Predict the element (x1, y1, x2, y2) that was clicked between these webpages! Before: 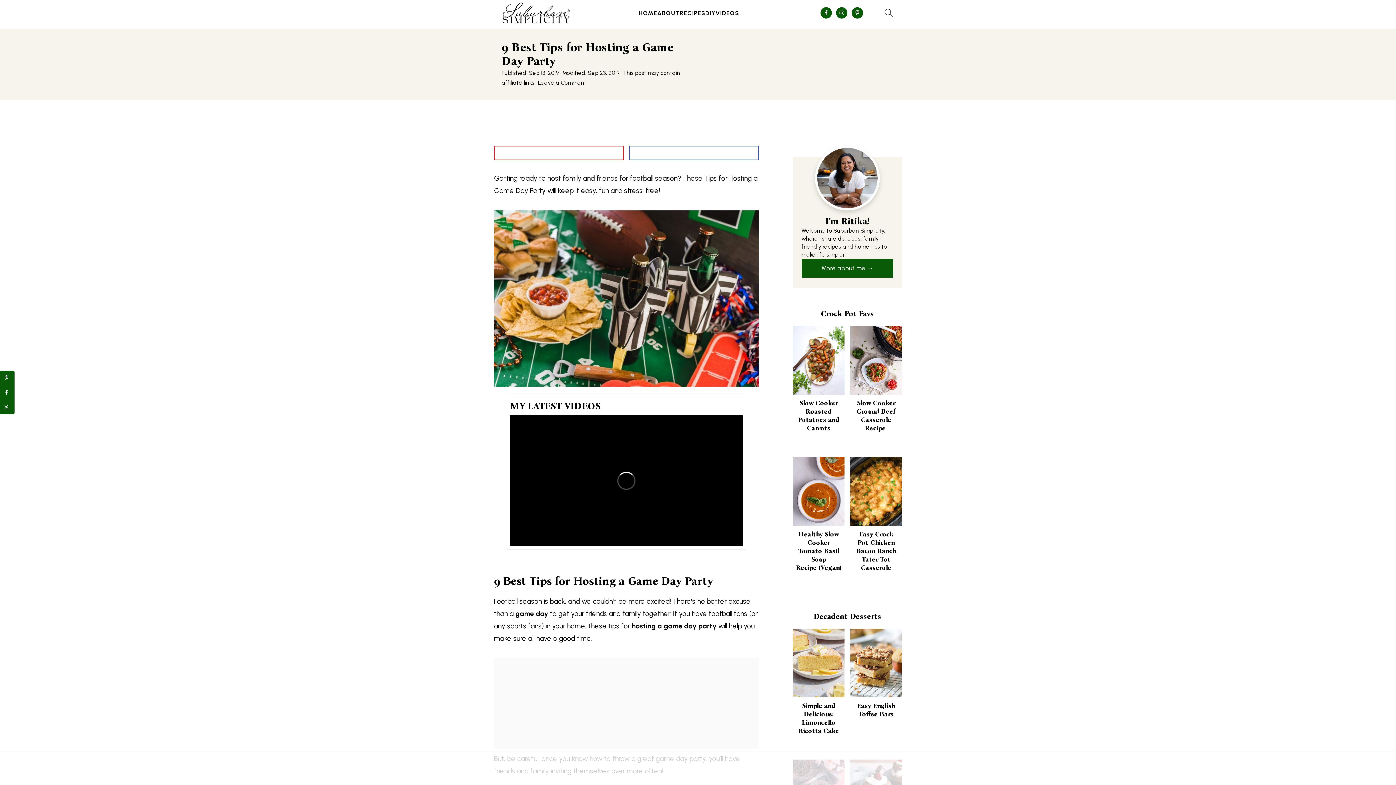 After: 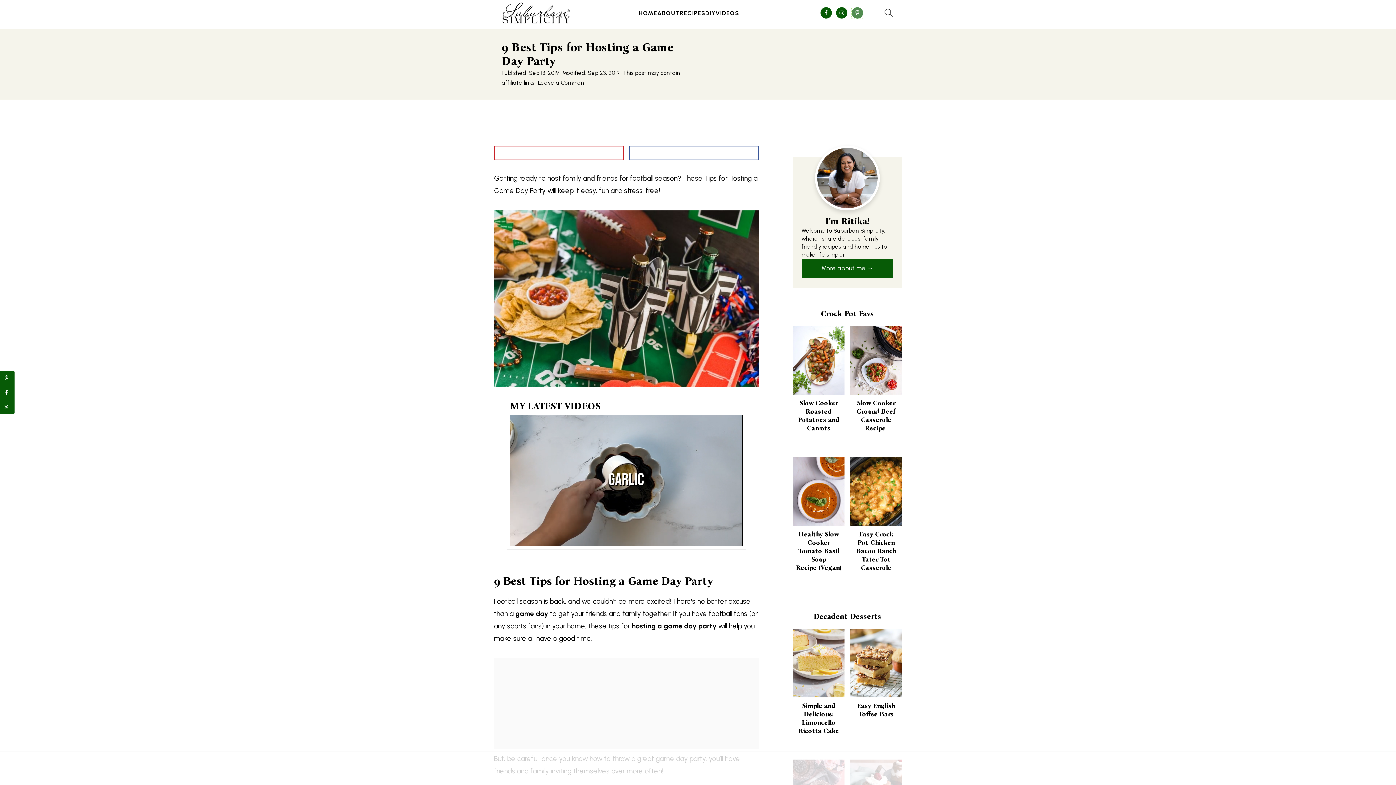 Action: bbox: (851, 7, 863, 18)